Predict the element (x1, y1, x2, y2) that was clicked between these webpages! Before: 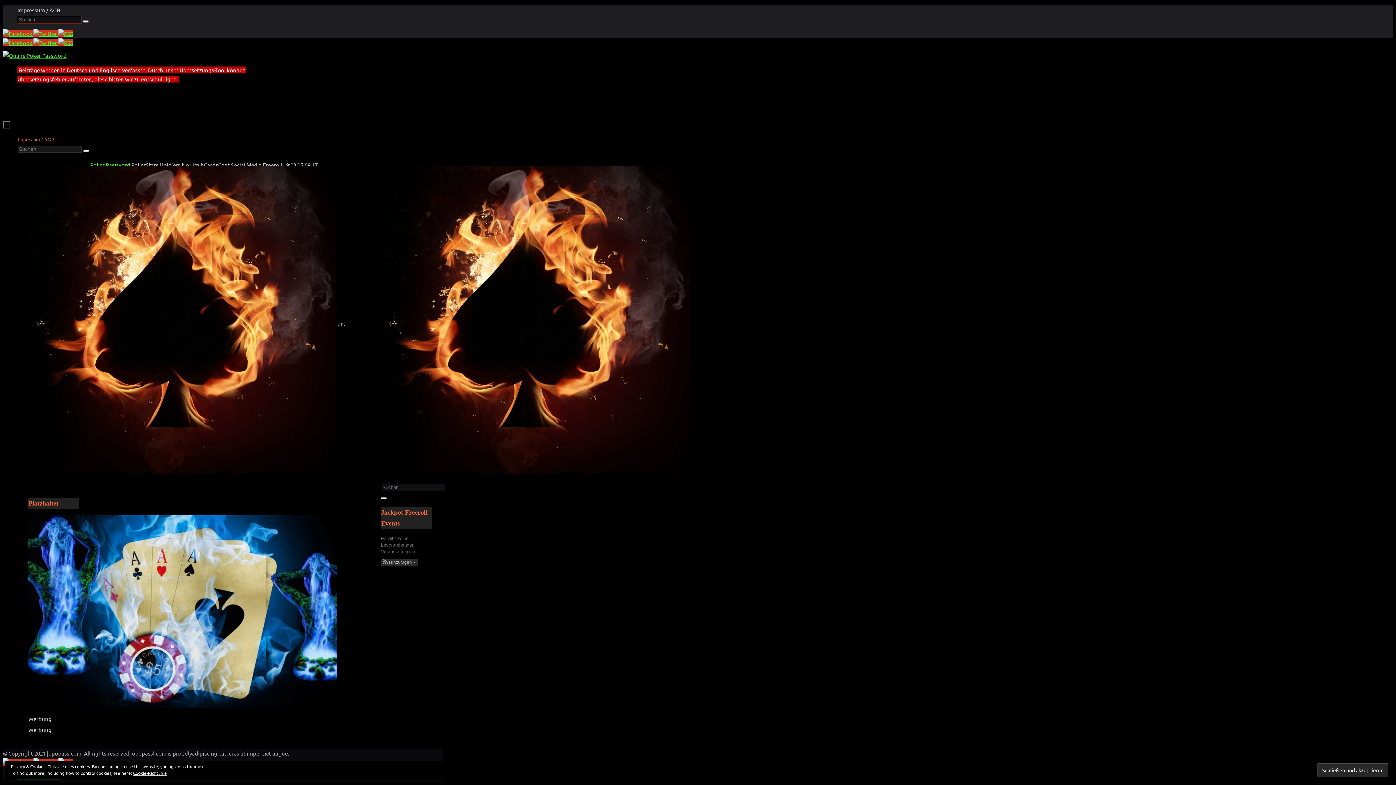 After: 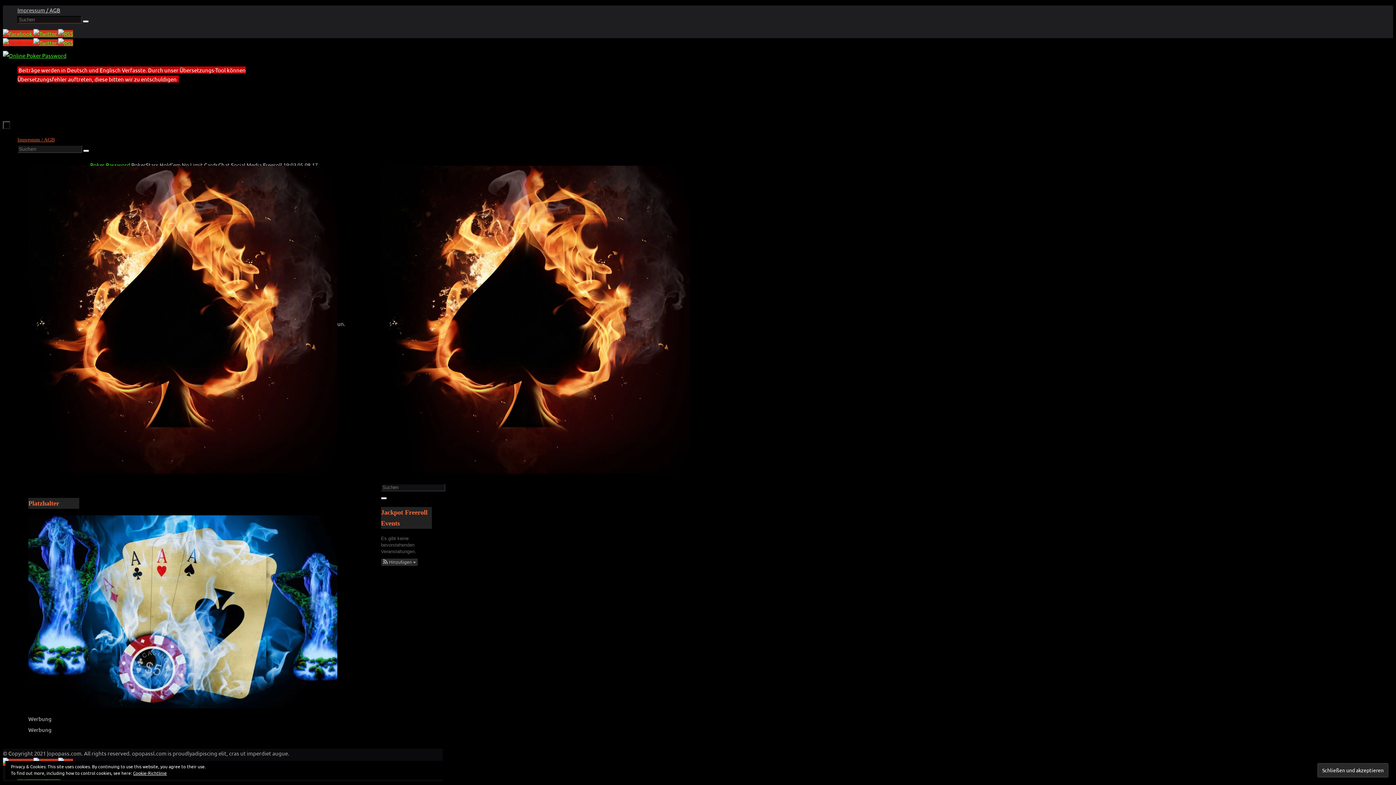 Action: bbox: (2, 39, 33, 46) label:  